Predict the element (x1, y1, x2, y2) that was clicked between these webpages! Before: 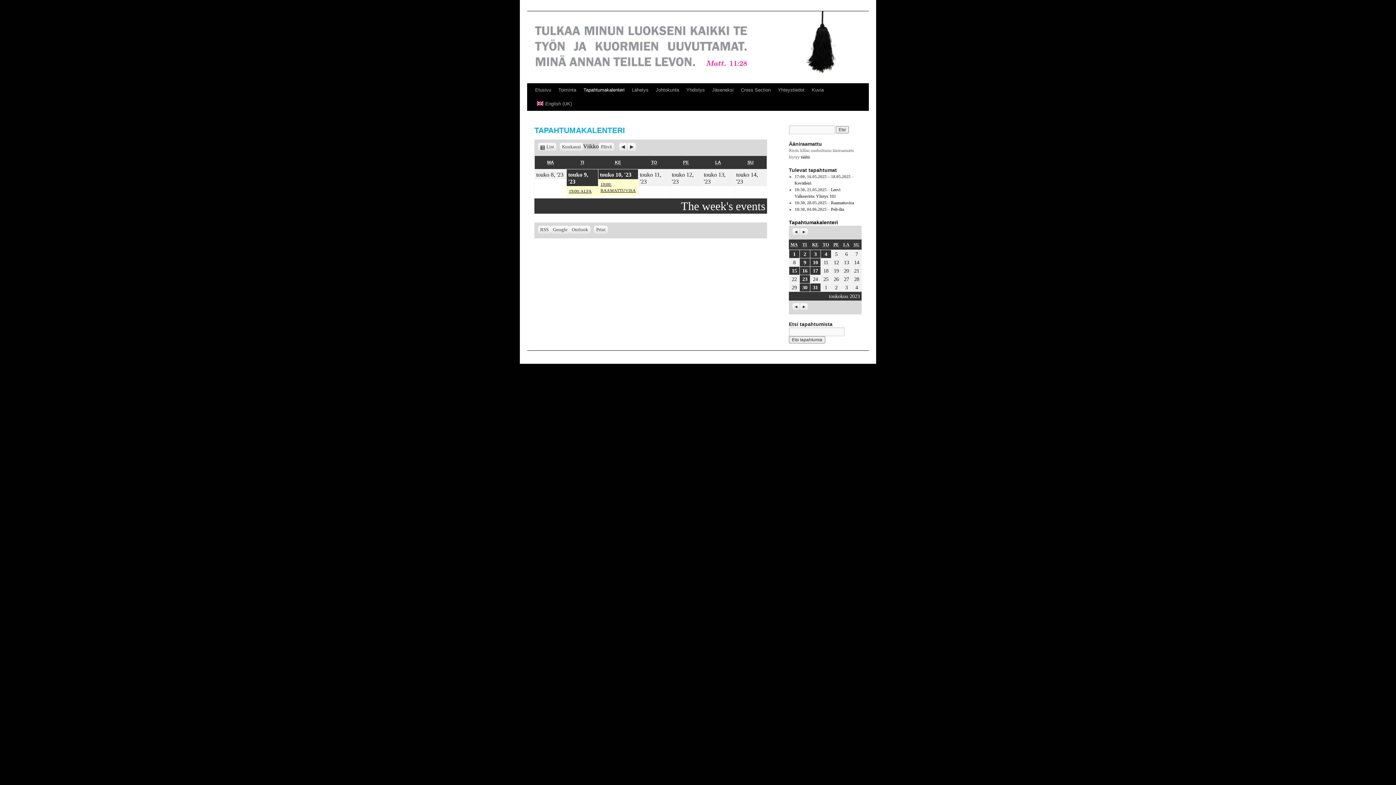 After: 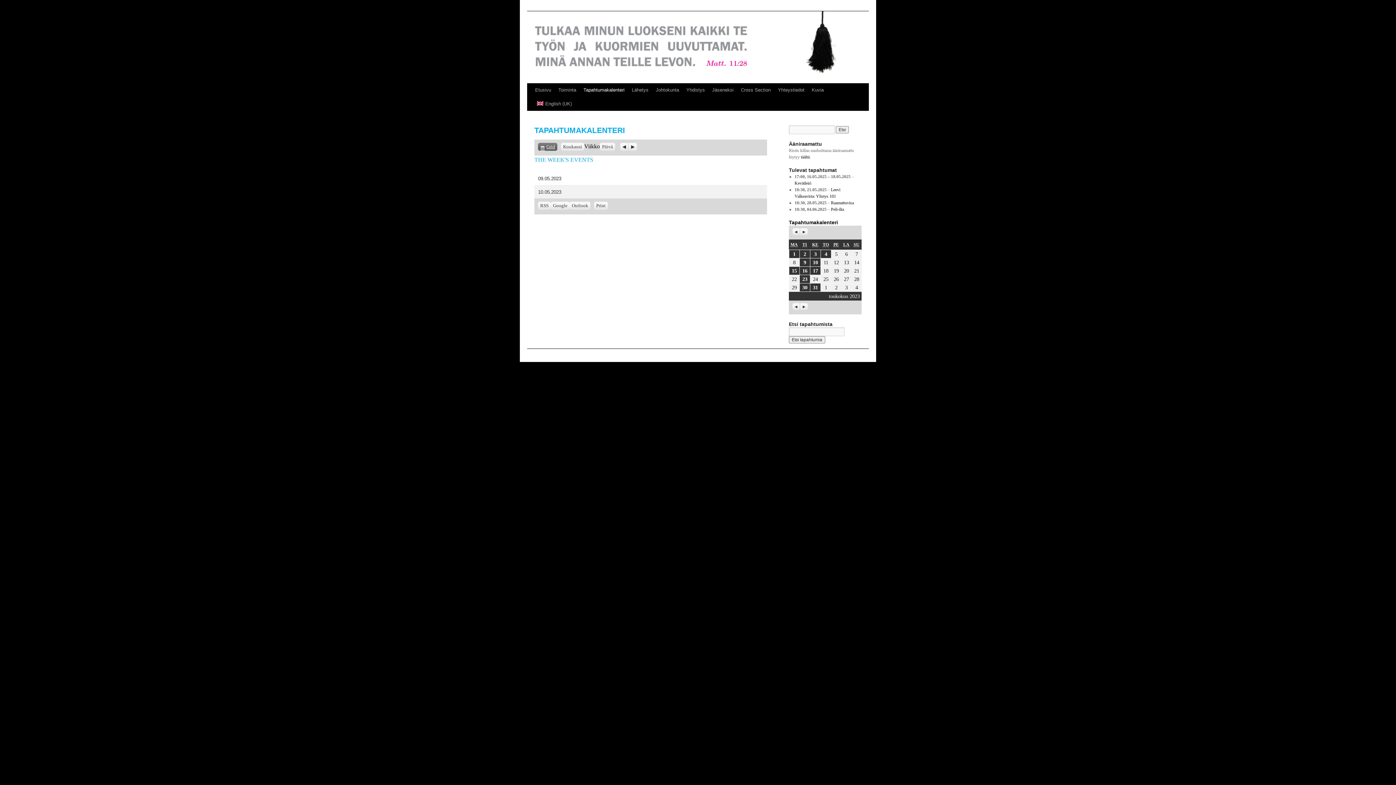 Action: bbox: (538, 142, 556, 150) label: View as
List